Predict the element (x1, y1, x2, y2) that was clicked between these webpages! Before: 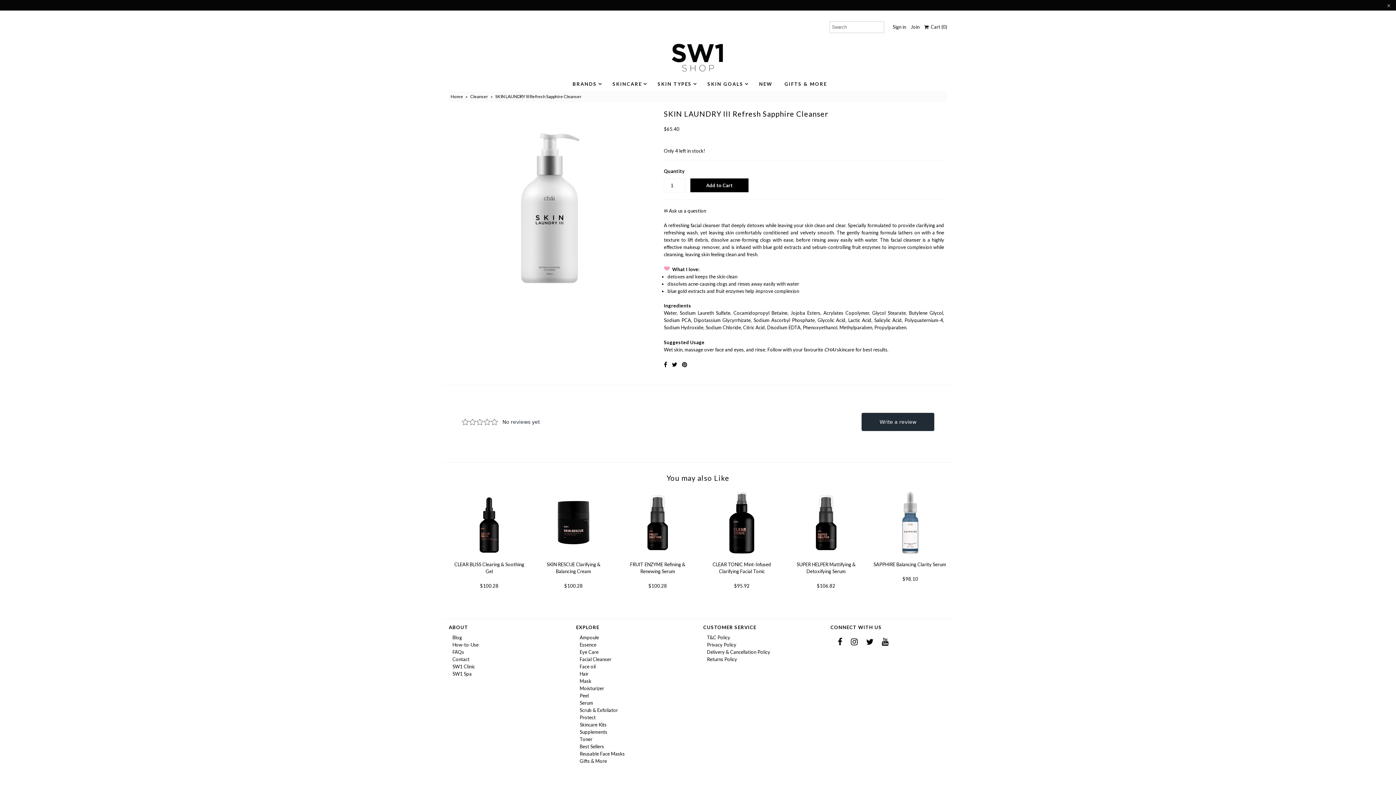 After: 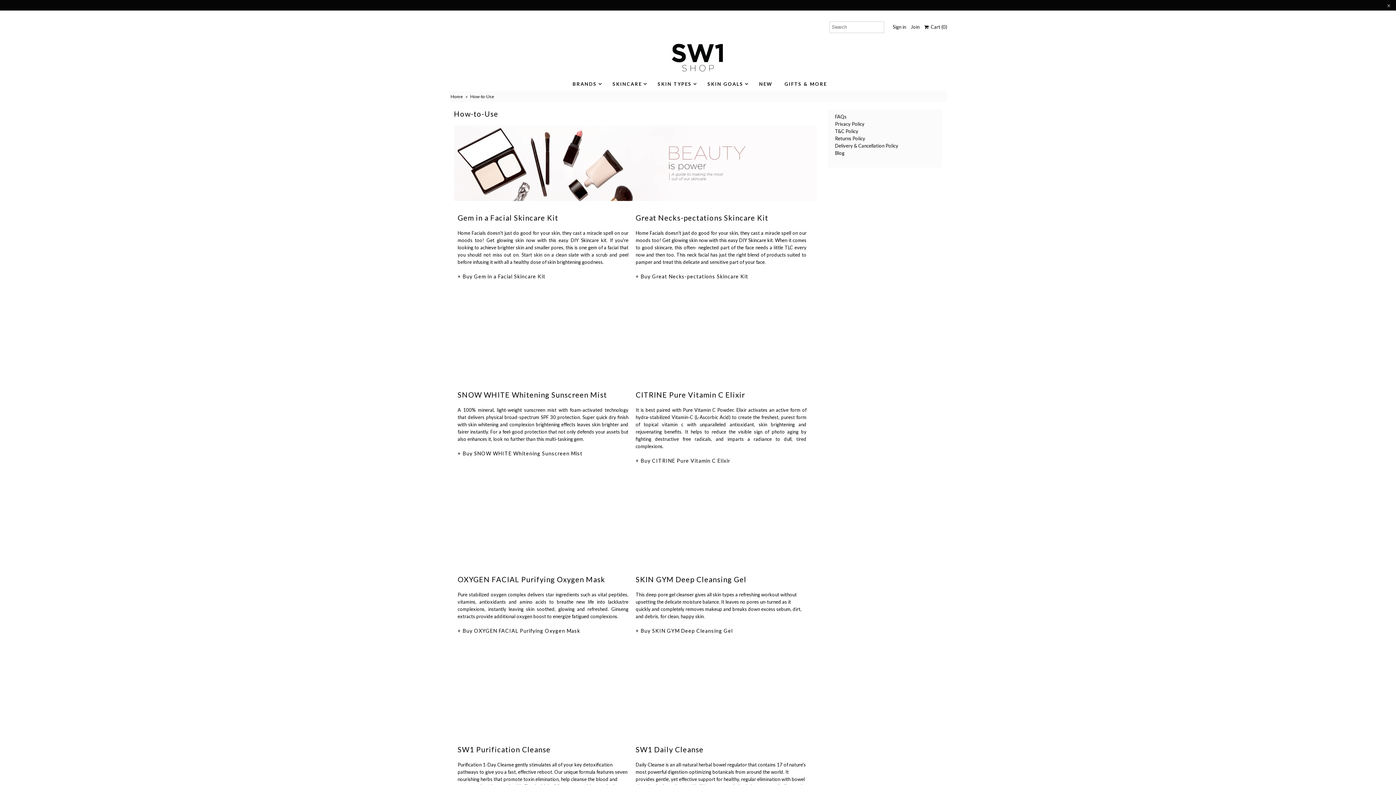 Action: label: How-to-Use bbox: (452, 576, 478, 581)